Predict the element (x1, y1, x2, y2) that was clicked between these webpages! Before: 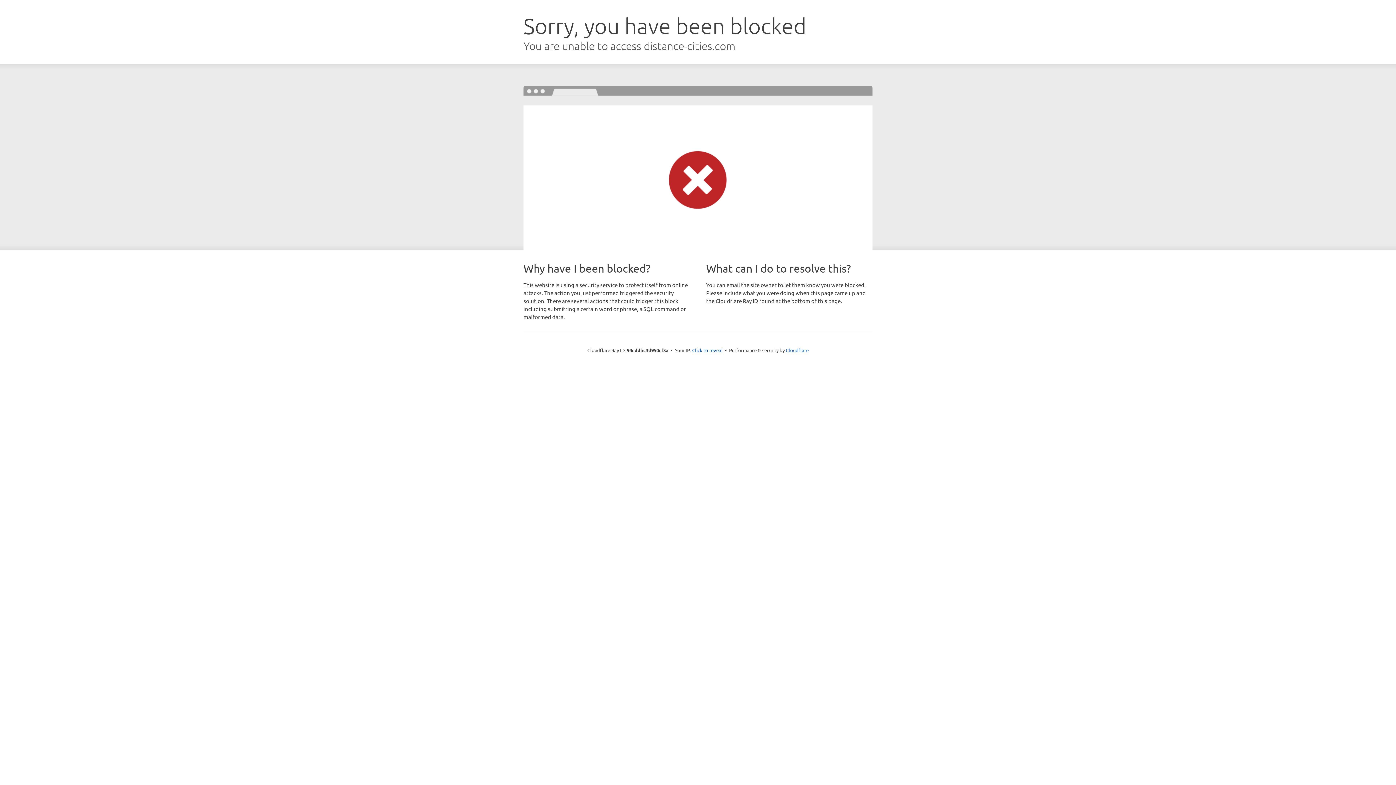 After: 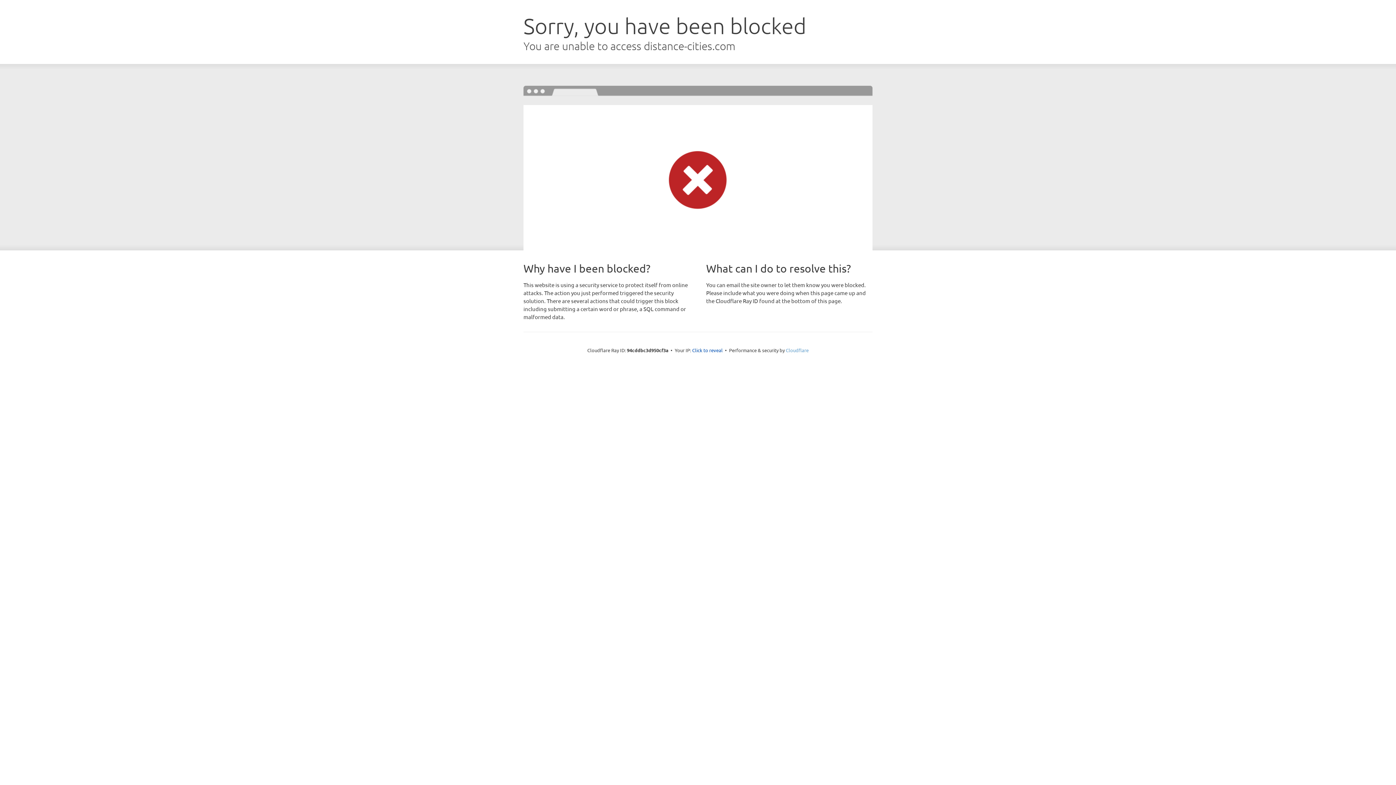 Action: label: Cloudflare bbox: (786, 347, 808, 353)